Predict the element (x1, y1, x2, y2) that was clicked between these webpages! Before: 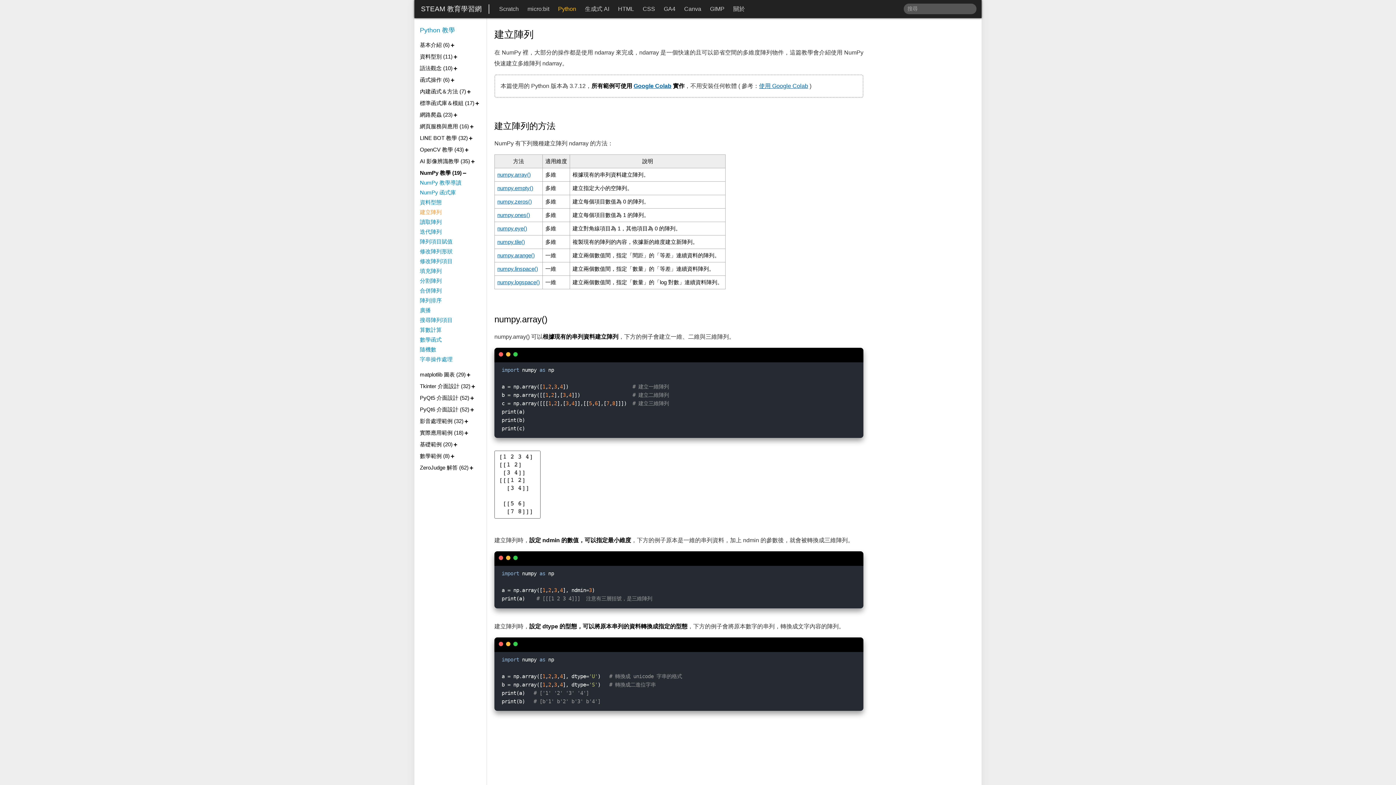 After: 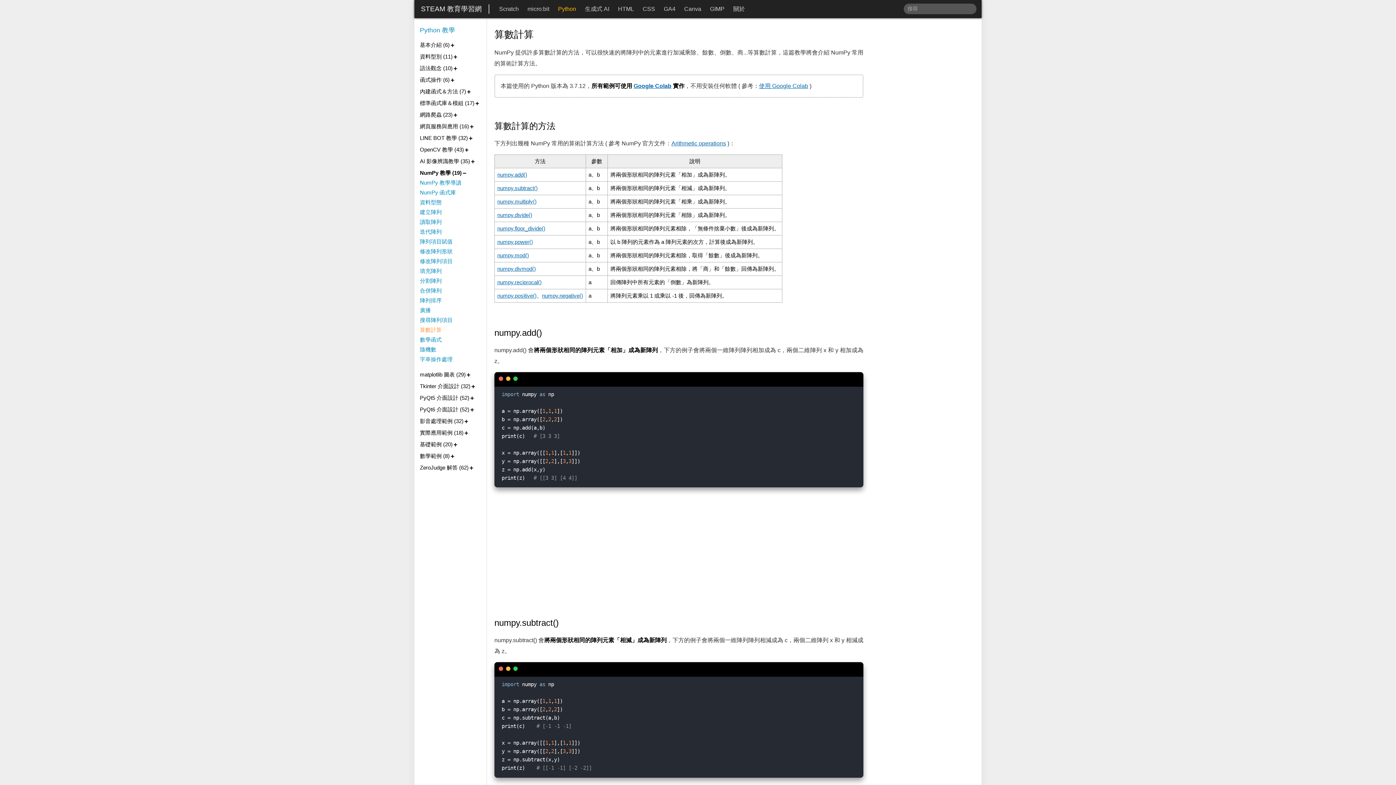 Action: label: 算數計算 bbox: (420, 326, 486, 334)